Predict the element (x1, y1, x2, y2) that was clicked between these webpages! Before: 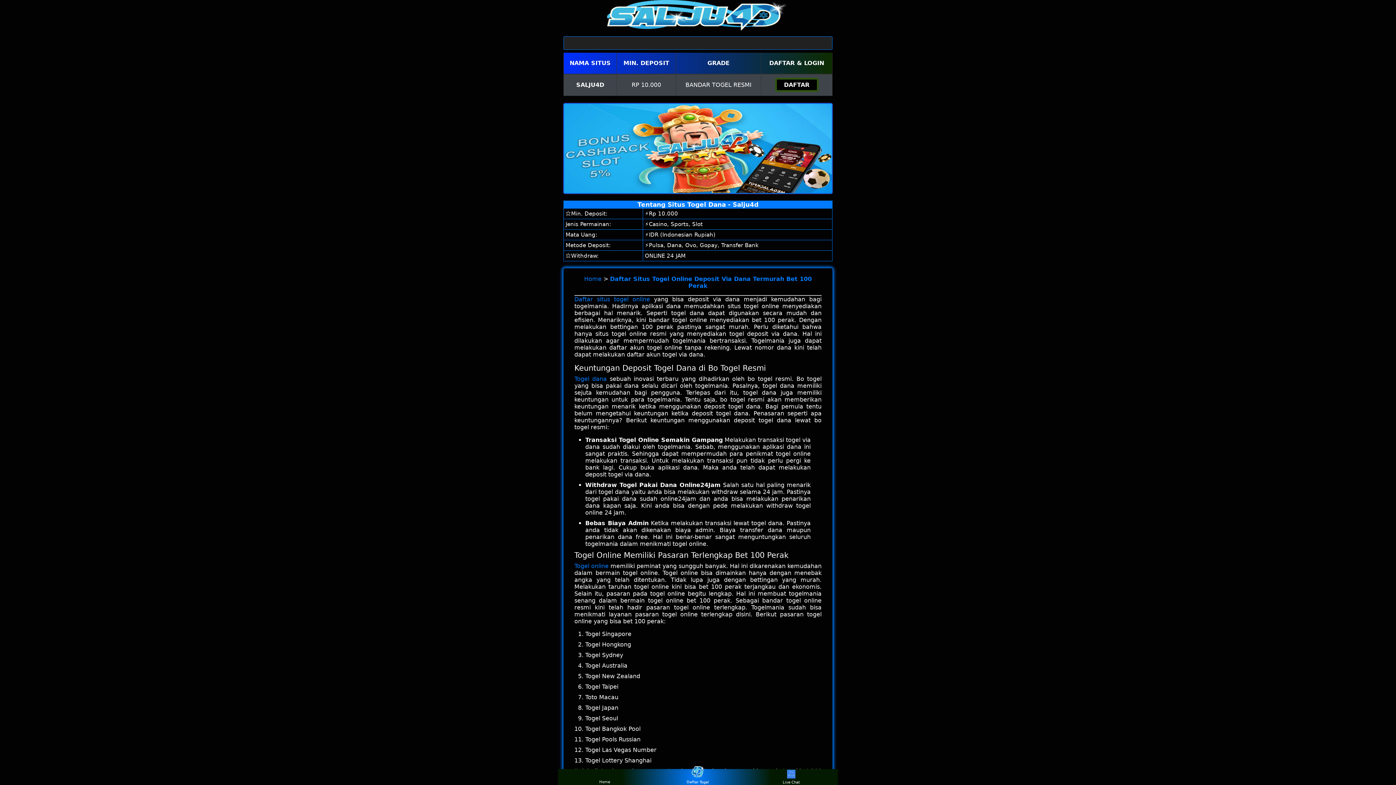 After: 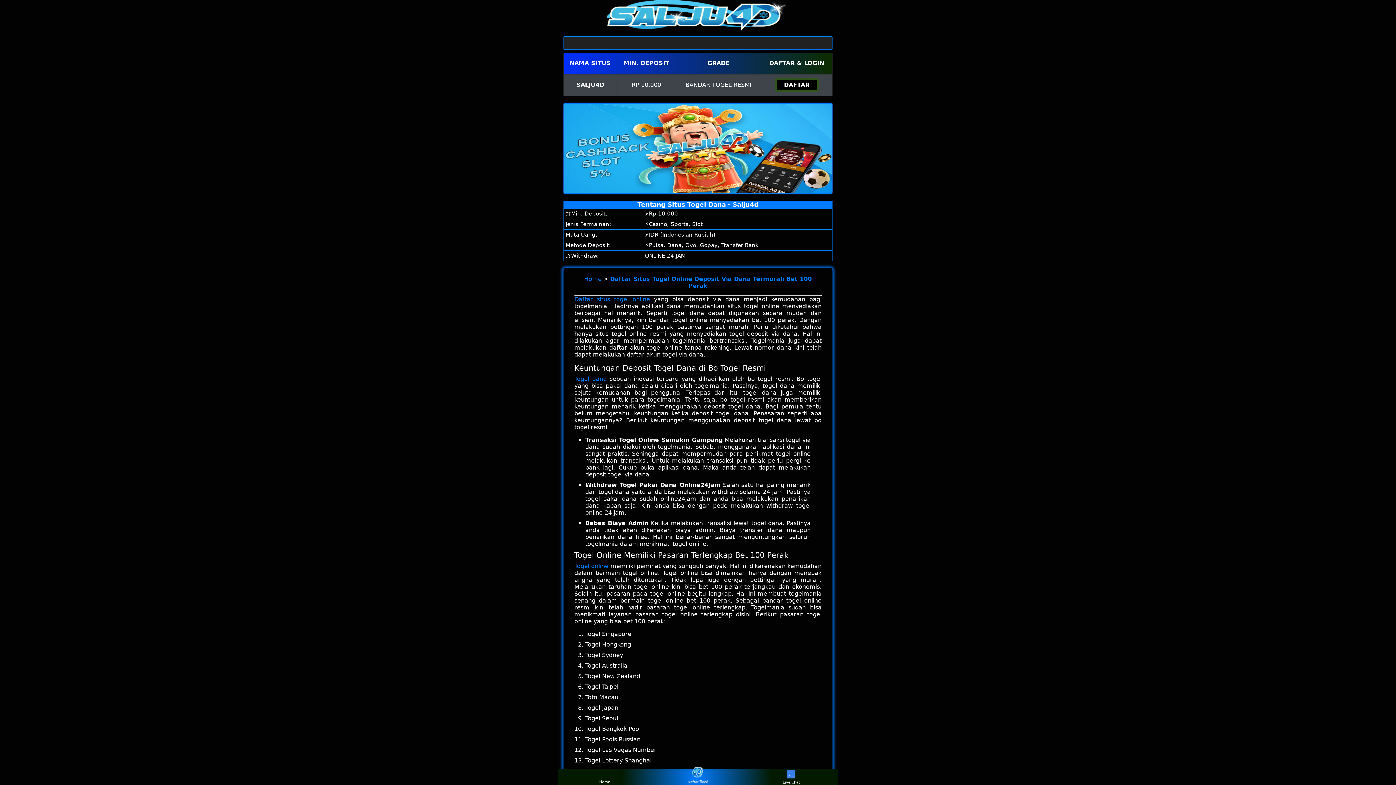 Action: label: Live Chat bbox: (777, 770, 805, 784)